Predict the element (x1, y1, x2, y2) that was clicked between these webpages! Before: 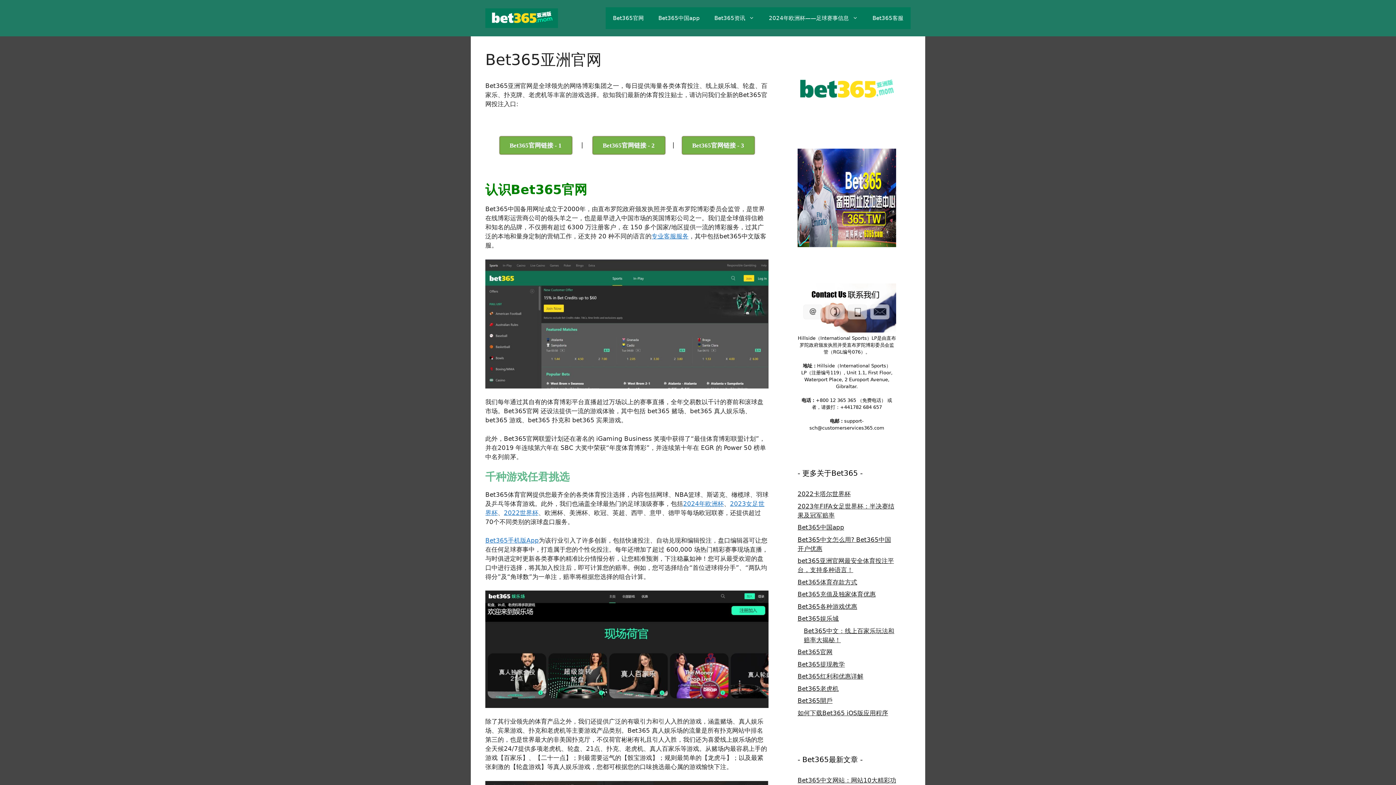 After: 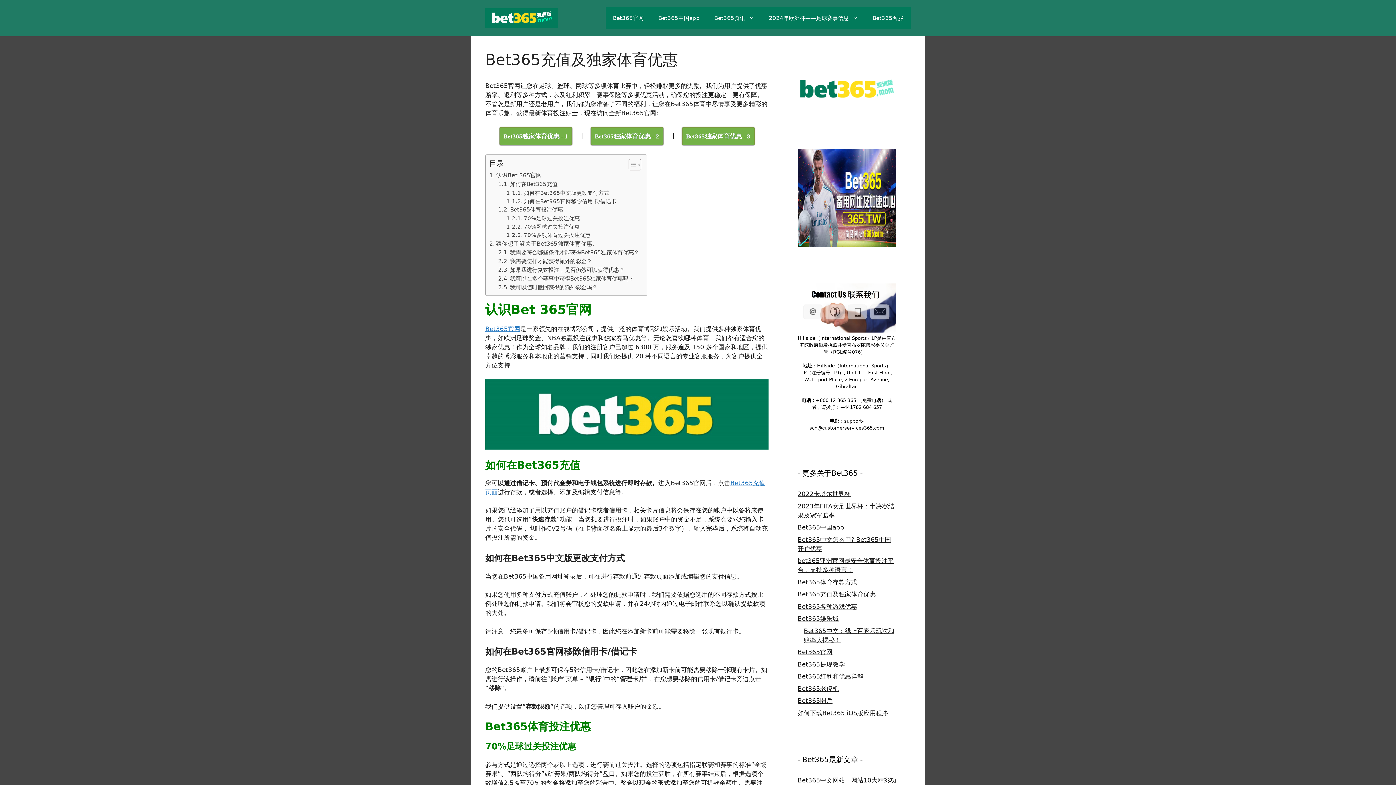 Action: bbox: (797, 590, 876, 598) label: Bet365充值及独家体育优惠